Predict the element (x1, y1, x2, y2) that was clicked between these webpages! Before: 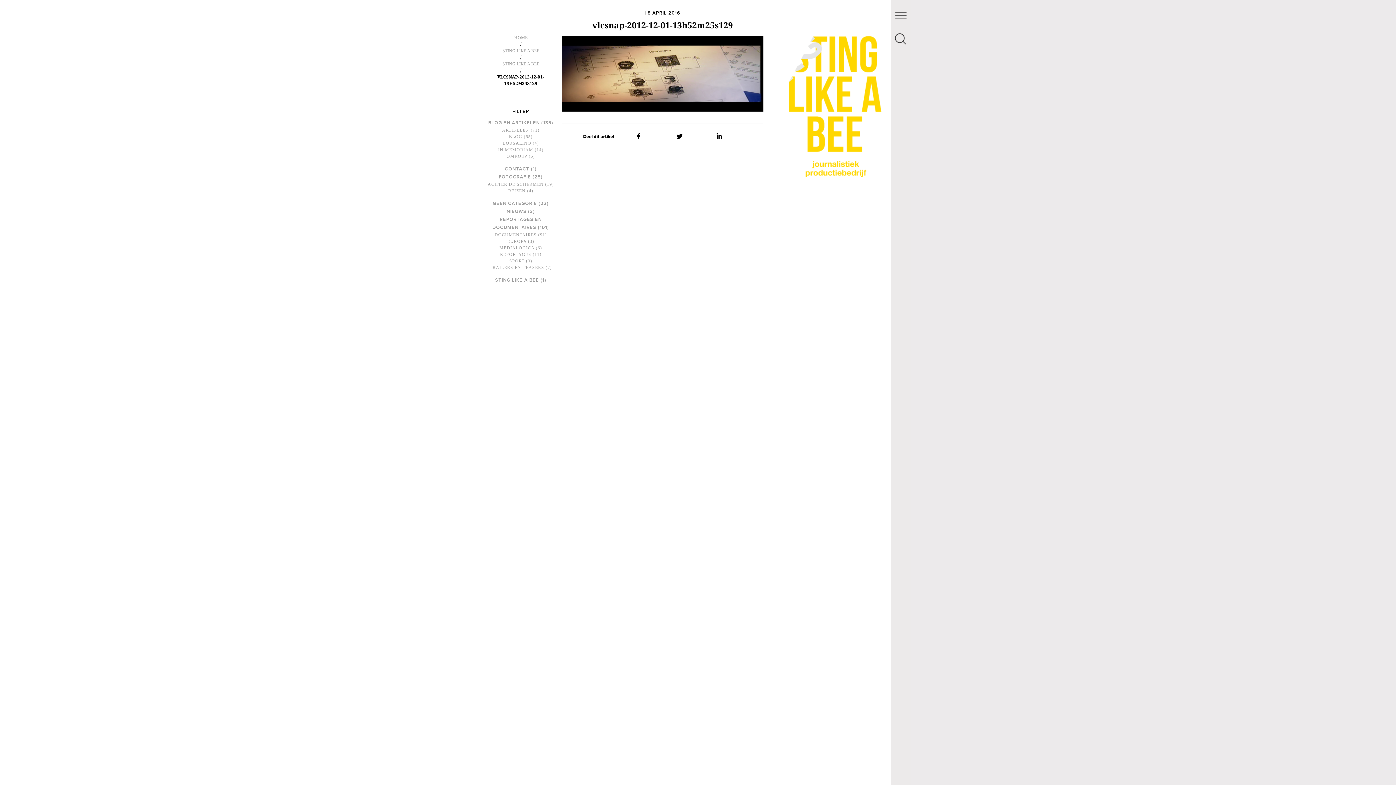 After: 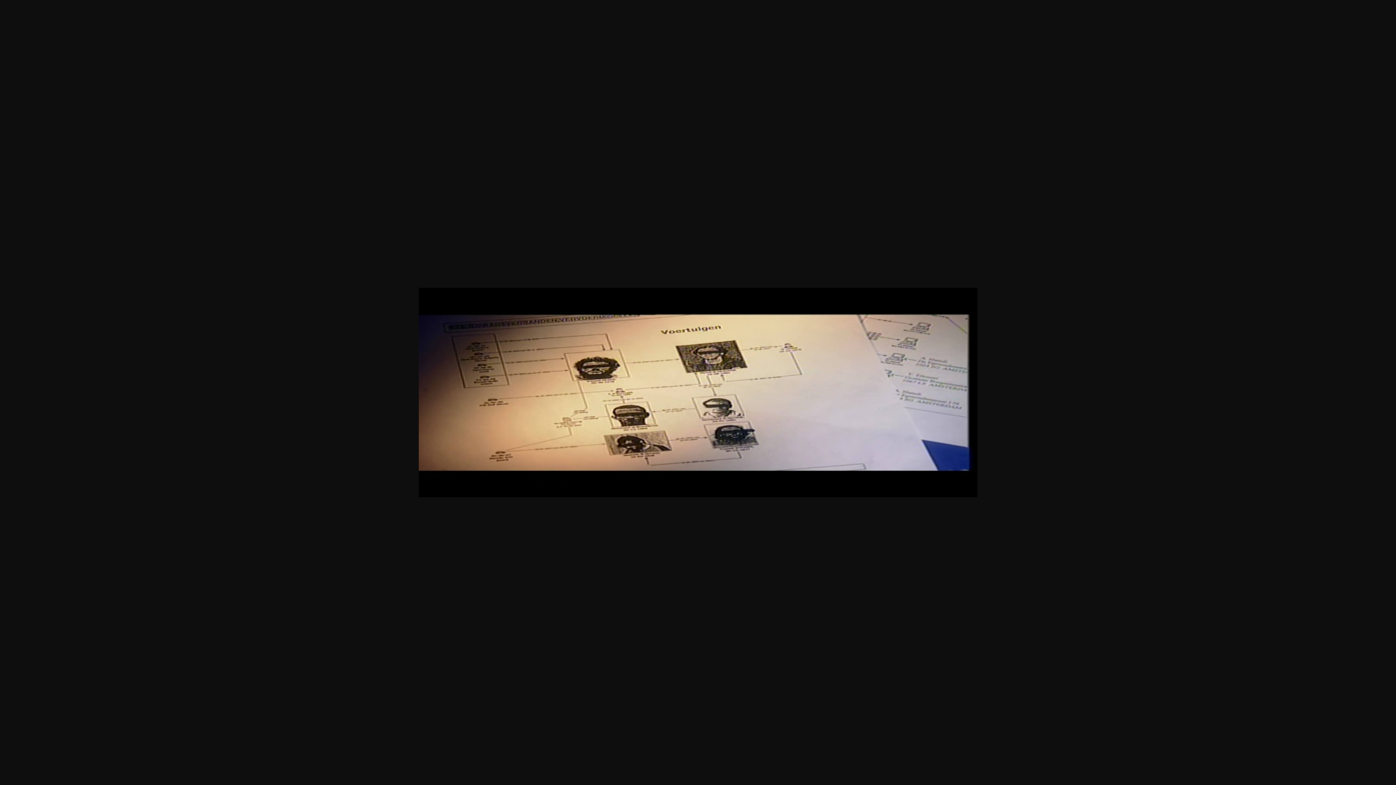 Action: bbox: (561, 70, 763, 76)